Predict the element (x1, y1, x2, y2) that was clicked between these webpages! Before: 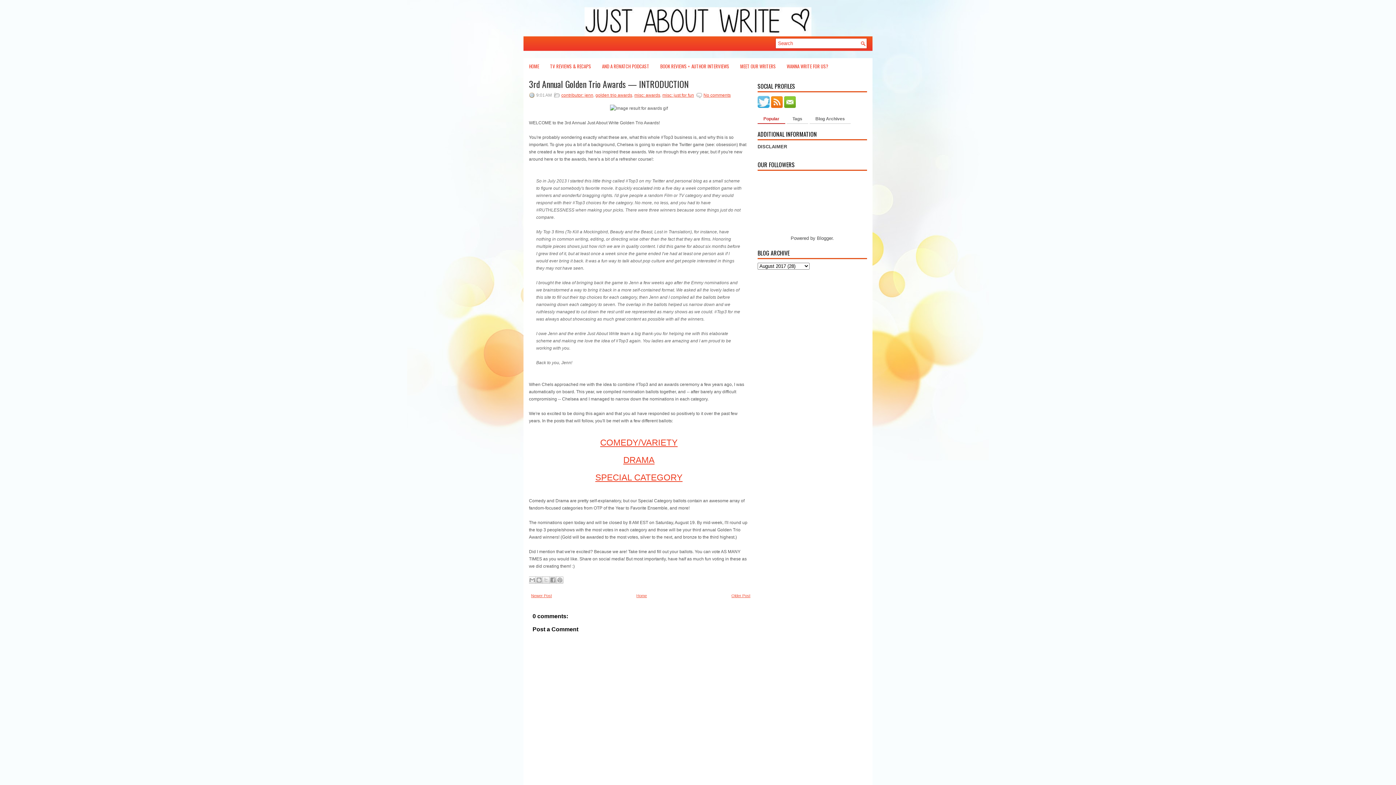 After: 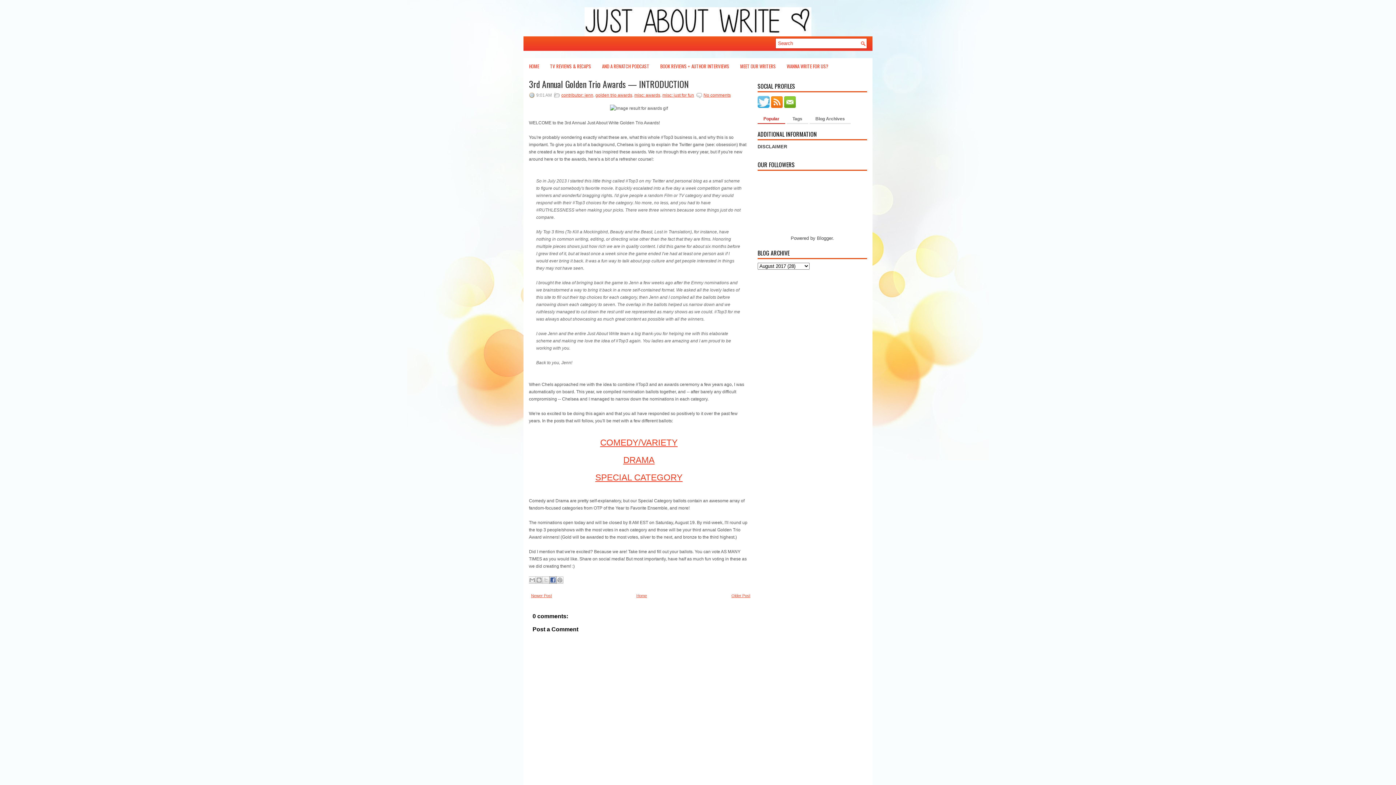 Action: bbox: (549, 576, 556, 584) label: Share to Facebook